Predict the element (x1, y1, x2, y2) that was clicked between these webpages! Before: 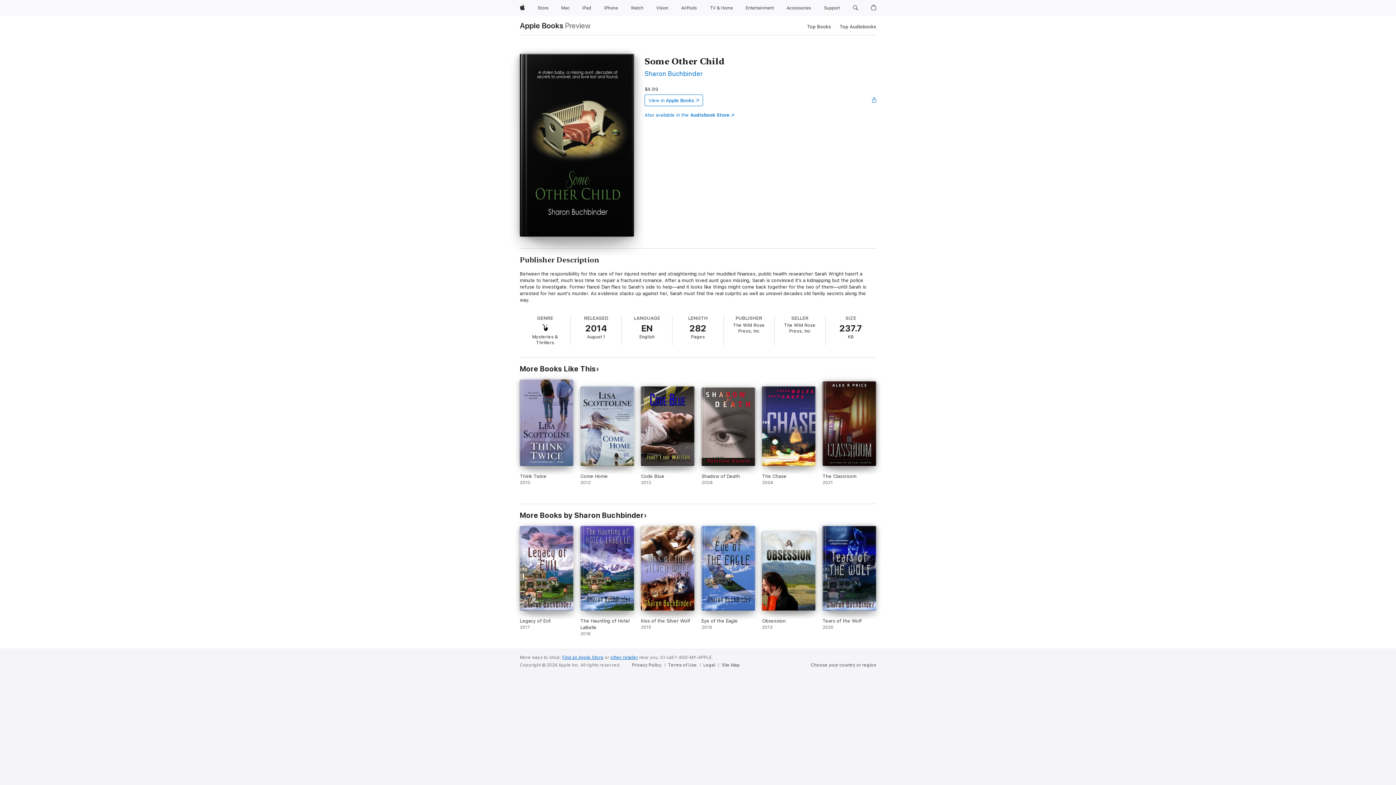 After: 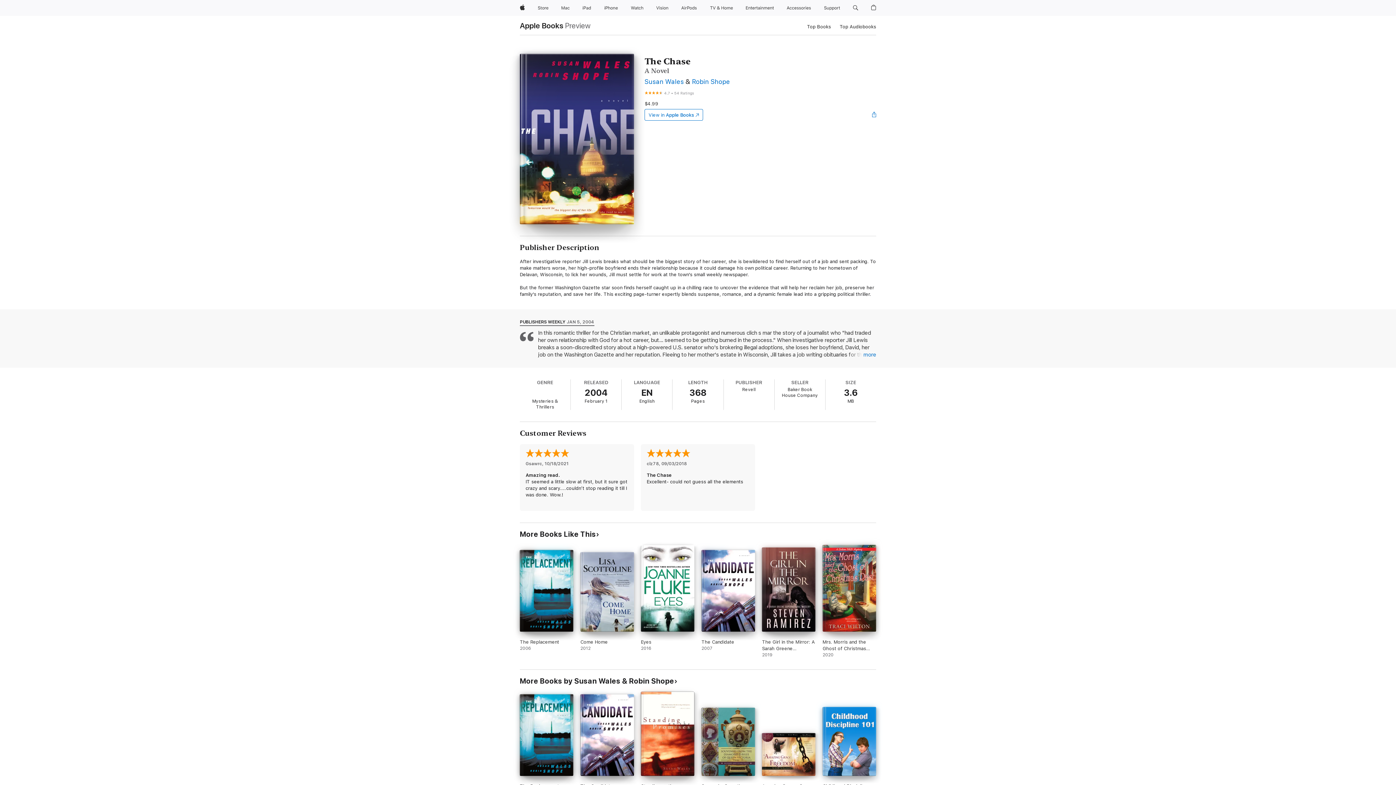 Action: label: The Chase. 2004. bbox: (762, 386, 815, 492)